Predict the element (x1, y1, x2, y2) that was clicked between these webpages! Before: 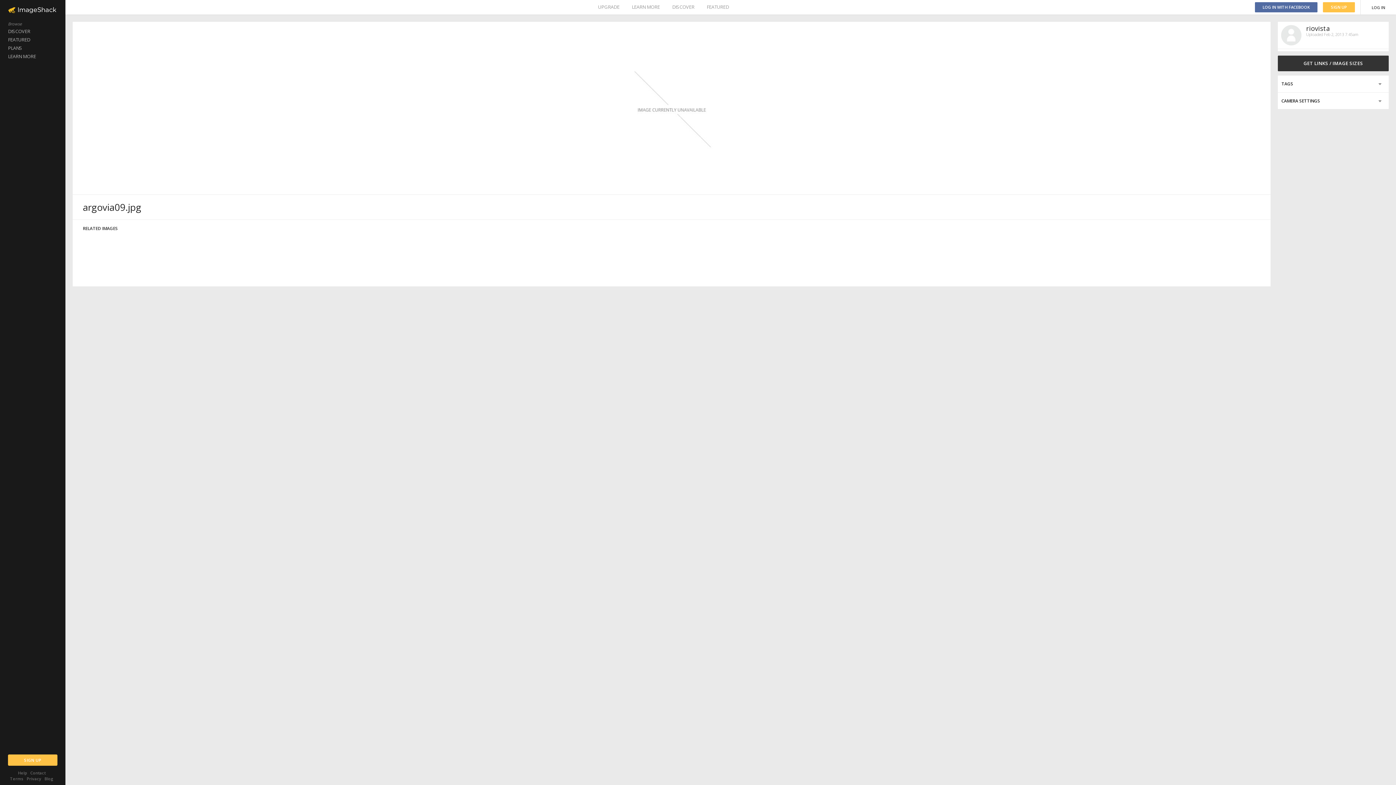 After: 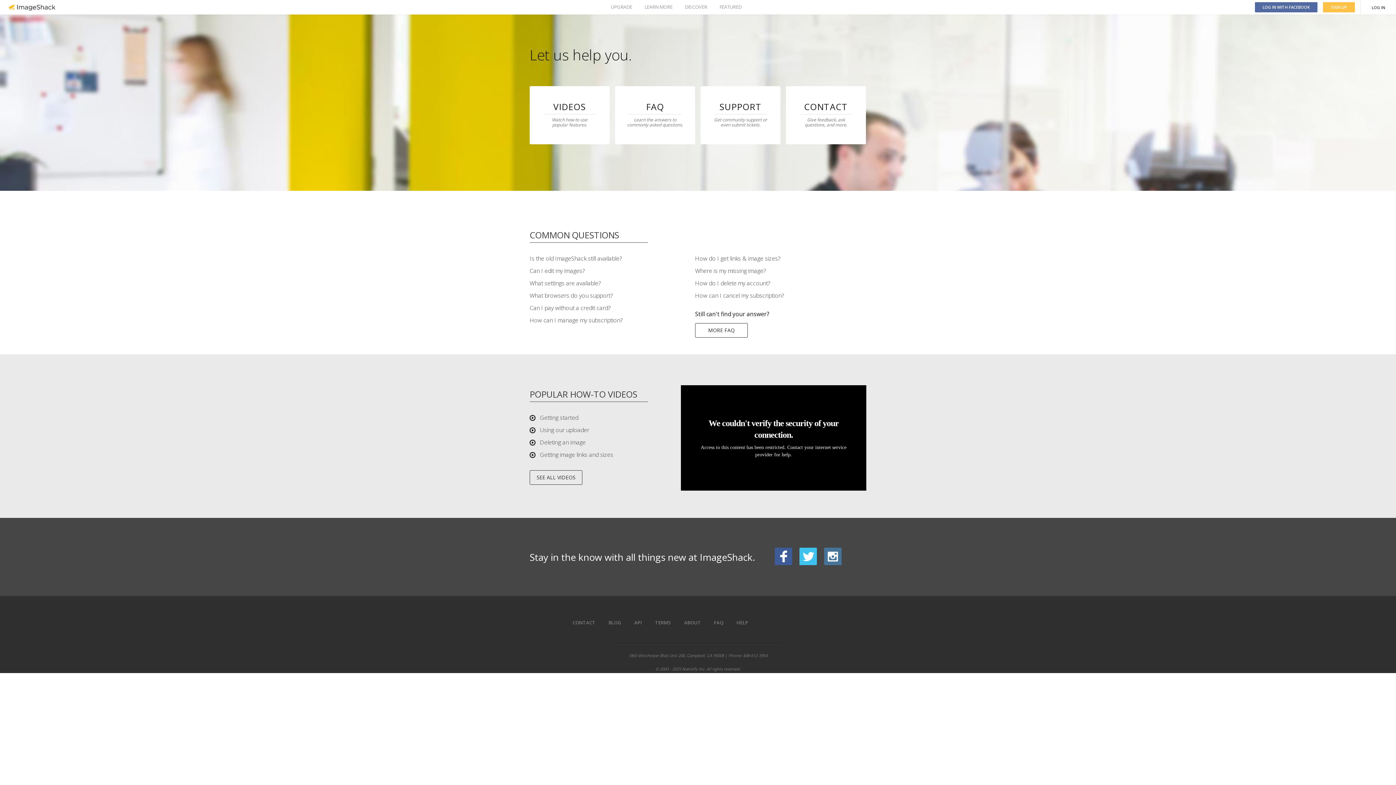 Action: label: Help bbox: (18, 770, 27, 776)